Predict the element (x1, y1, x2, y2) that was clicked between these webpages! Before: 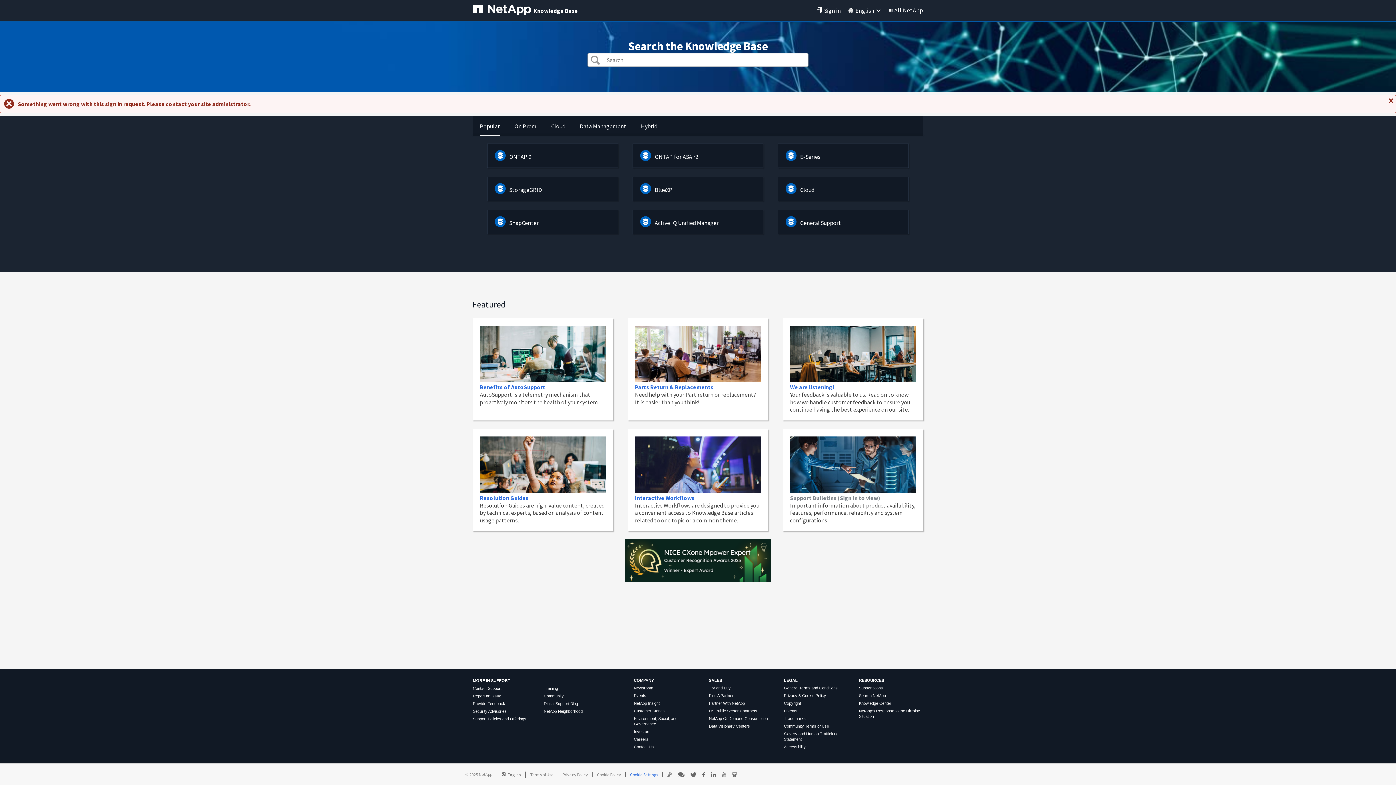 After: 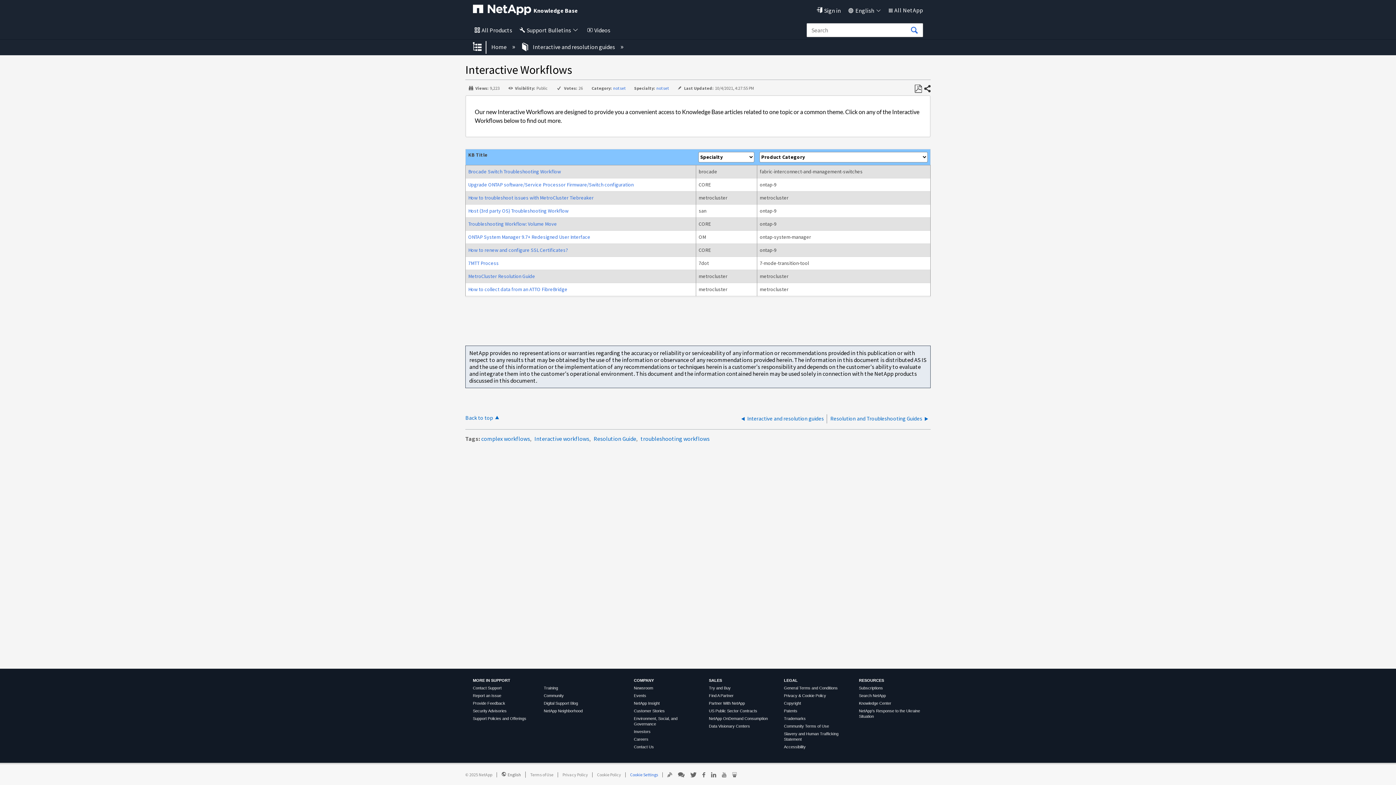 Action: bbox: (635, 487, 761, 523) label:  Interactive Workflows
Interactive Workflows are designed to provide you a convenient access to Knowledge Base articles related to one topic or a common theme.